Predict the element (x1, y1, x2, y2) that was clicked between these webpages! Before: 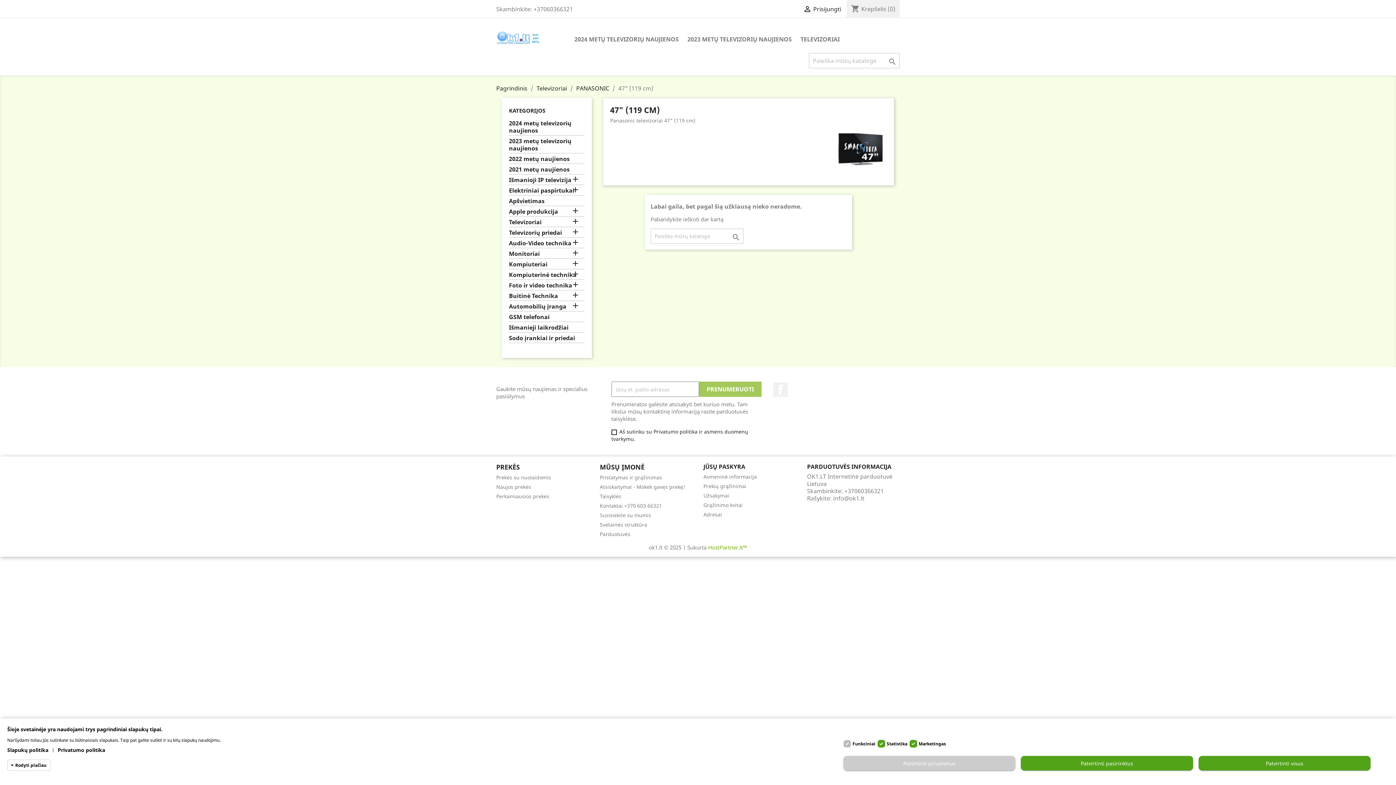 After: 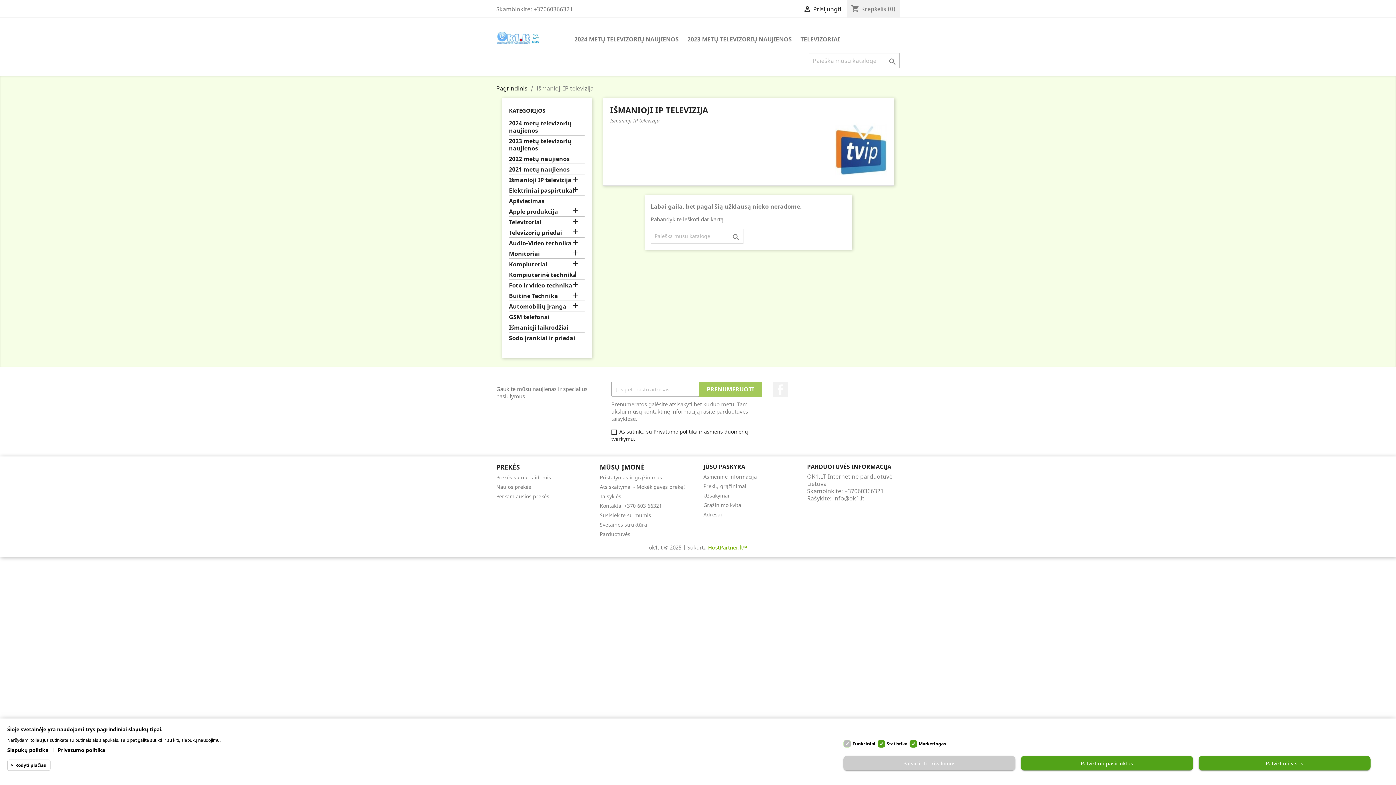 Action: bbox: (509, 176, 584, 185) label: Išmanioji IP televizija